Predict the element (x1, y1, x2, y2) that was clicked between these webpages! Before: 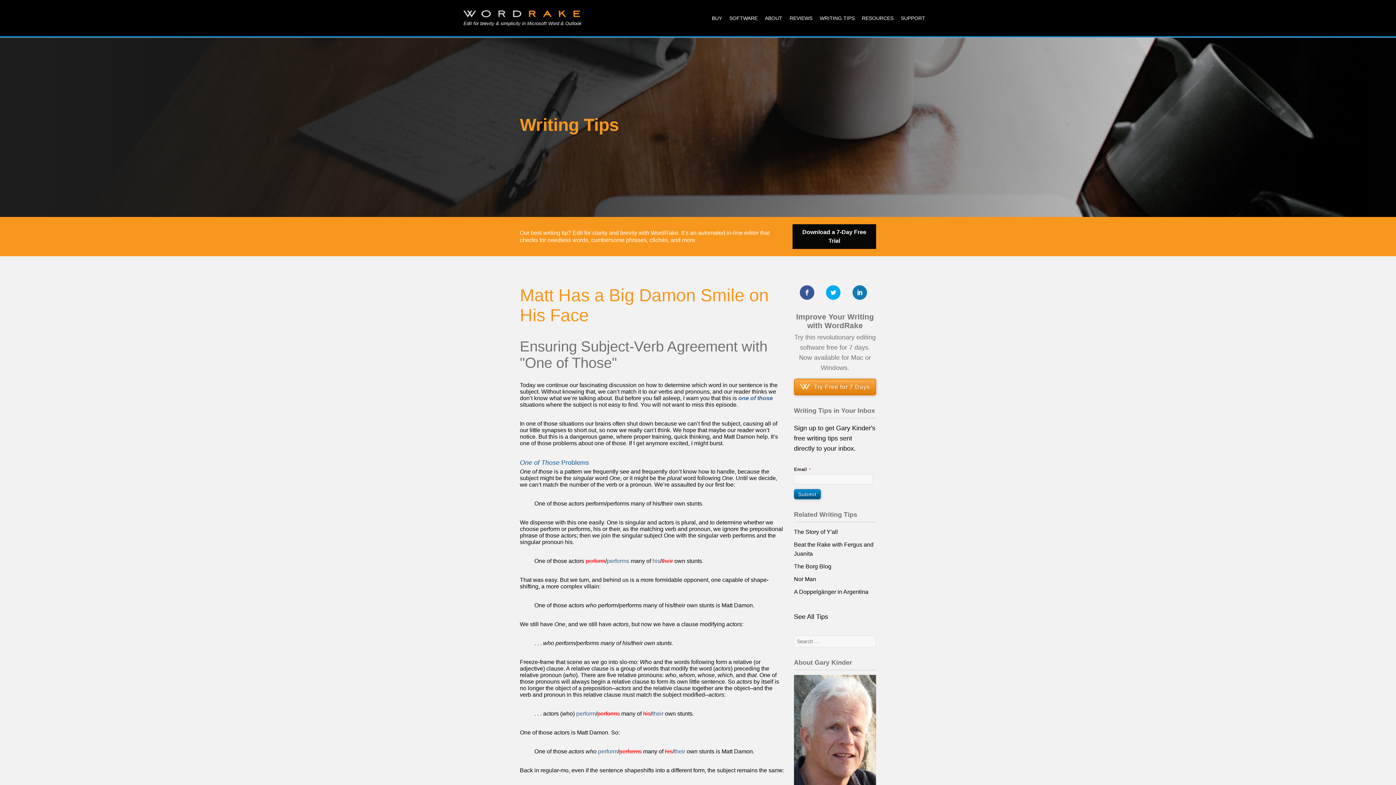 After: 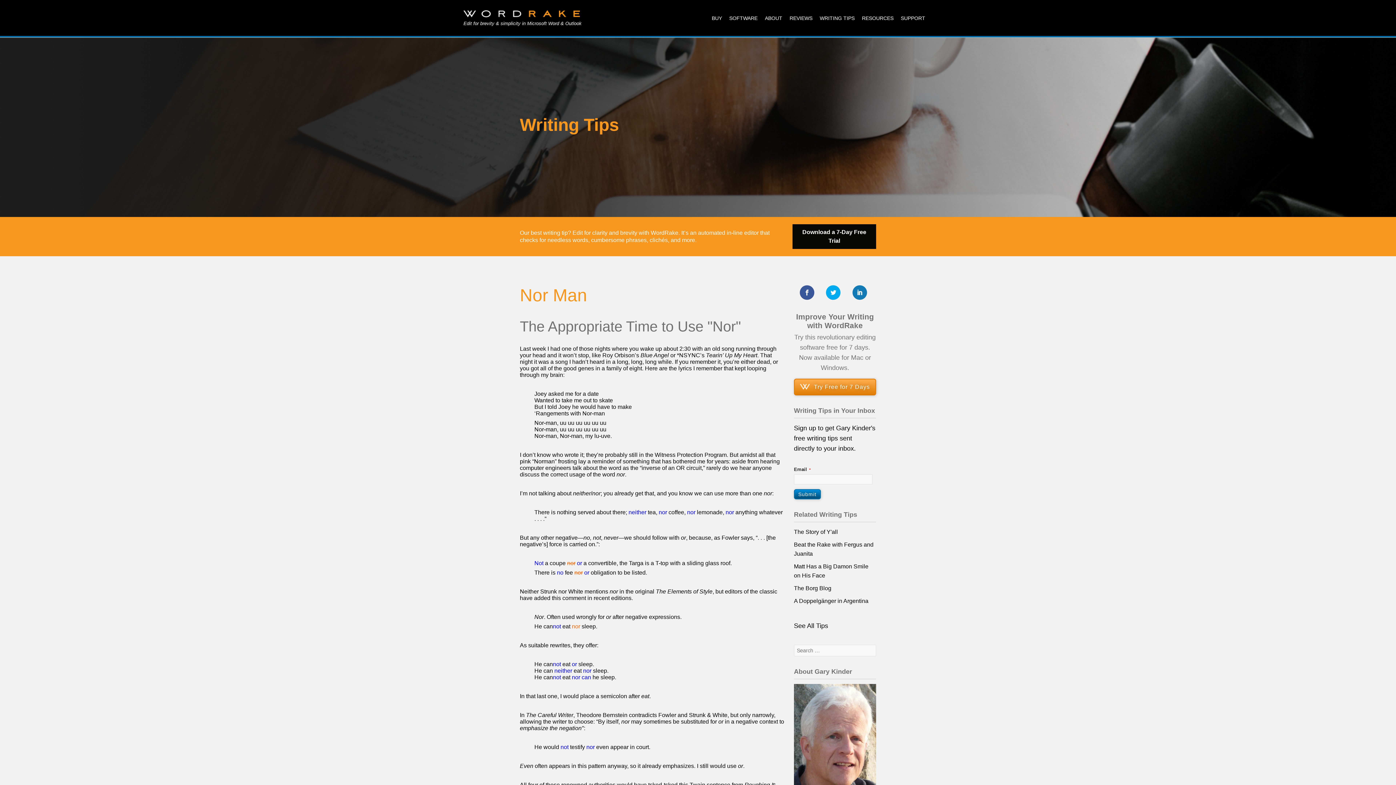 Action: bbox: (794, 574, 816, 583) label: Nor Man